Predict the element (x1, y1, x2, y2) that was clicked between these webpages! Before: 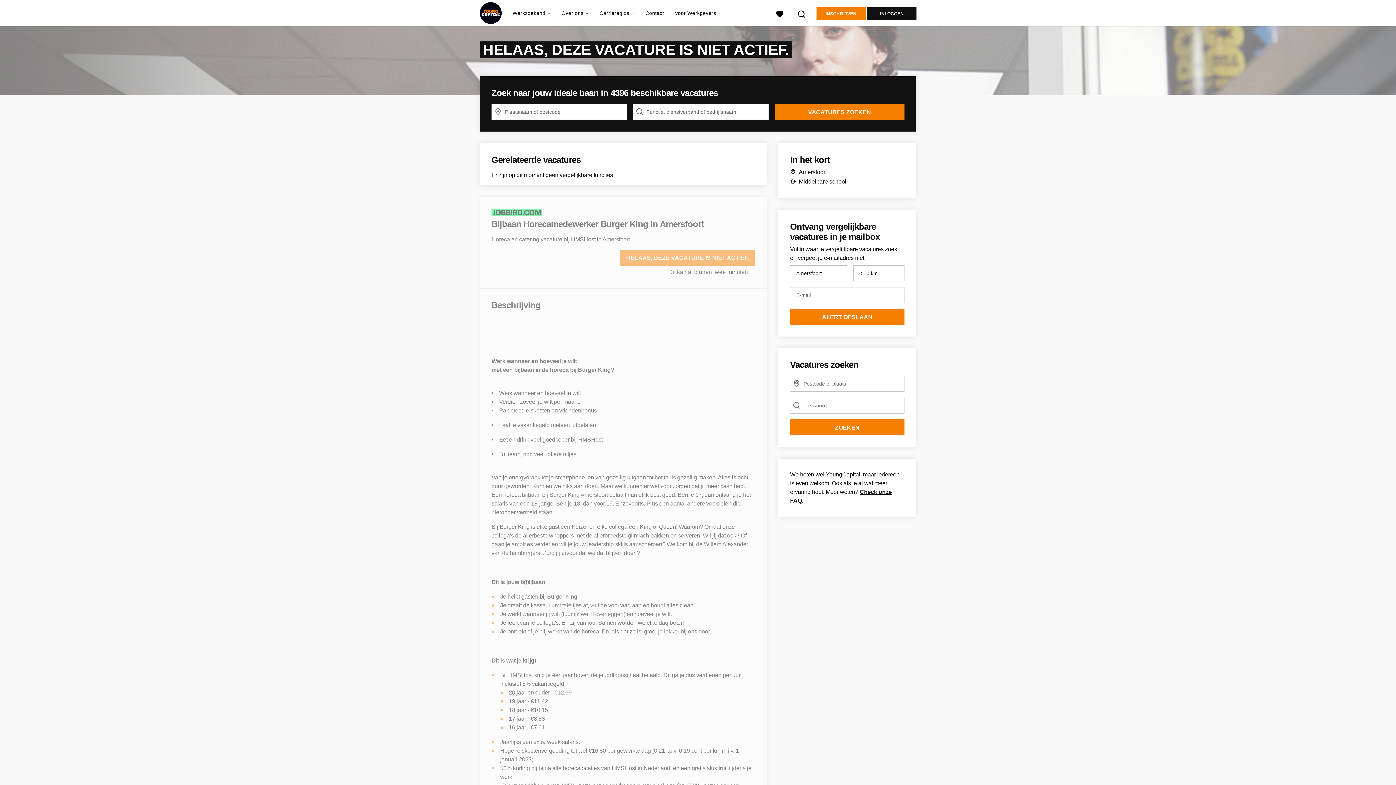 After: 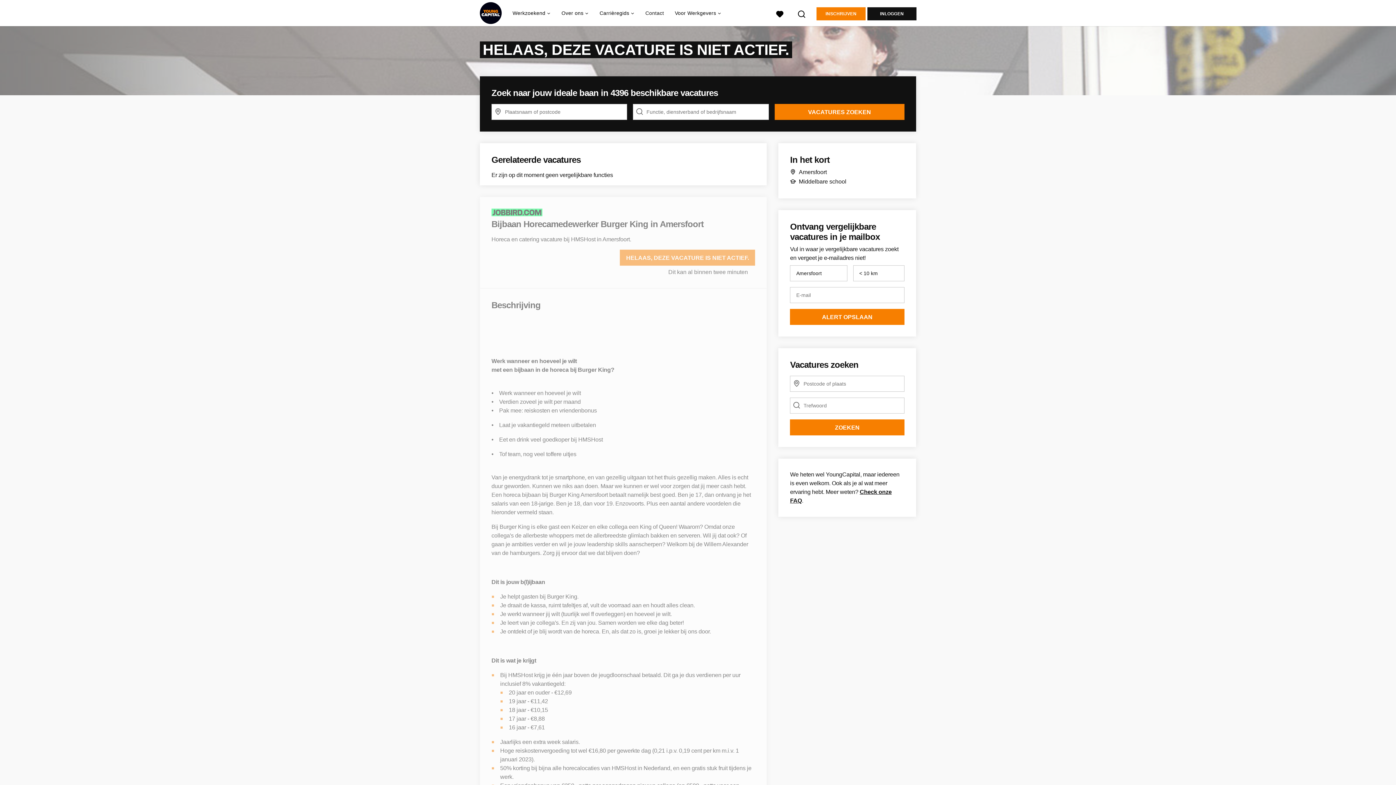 Action: label: HELAAS, DEZE VACATURE IS NIET ACTIEF. bbox: (620, 249, 755, 265)